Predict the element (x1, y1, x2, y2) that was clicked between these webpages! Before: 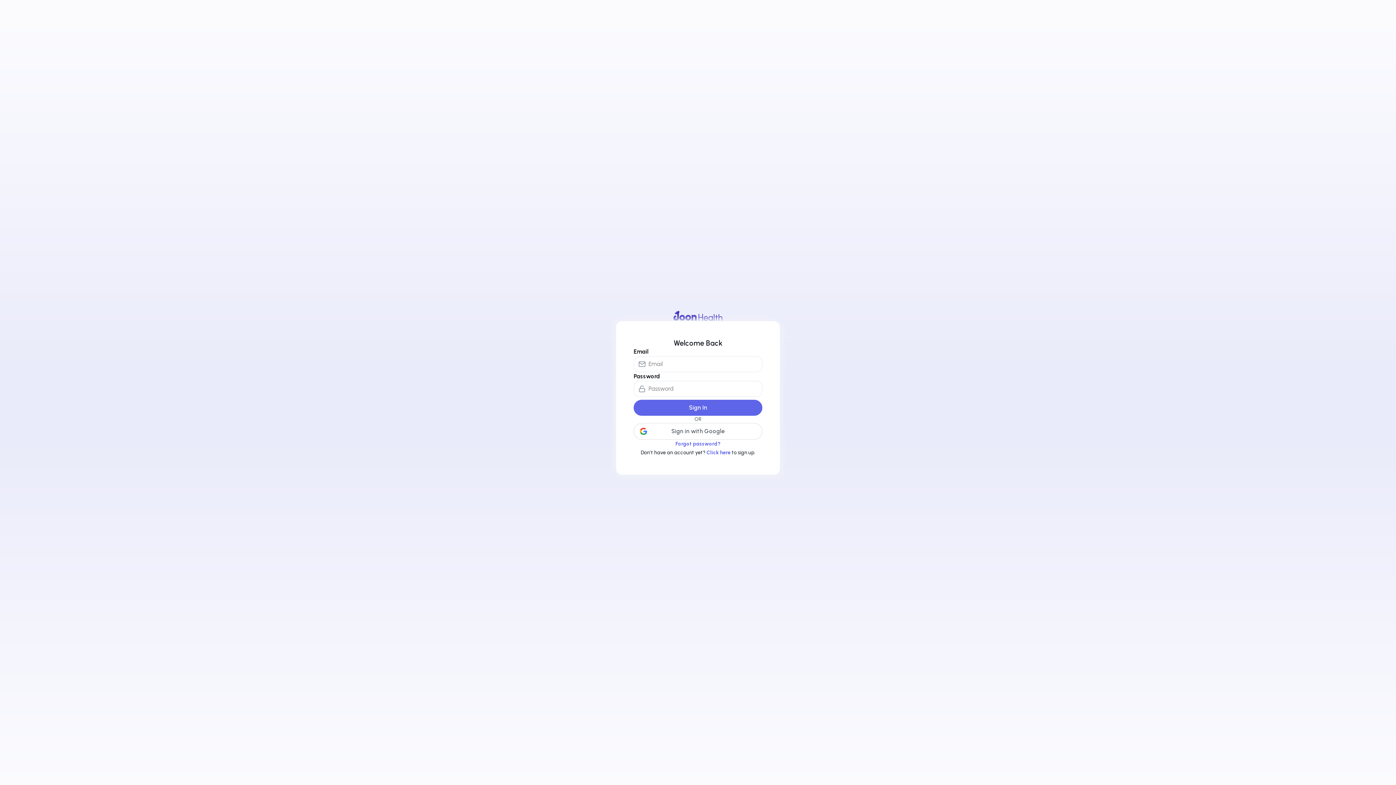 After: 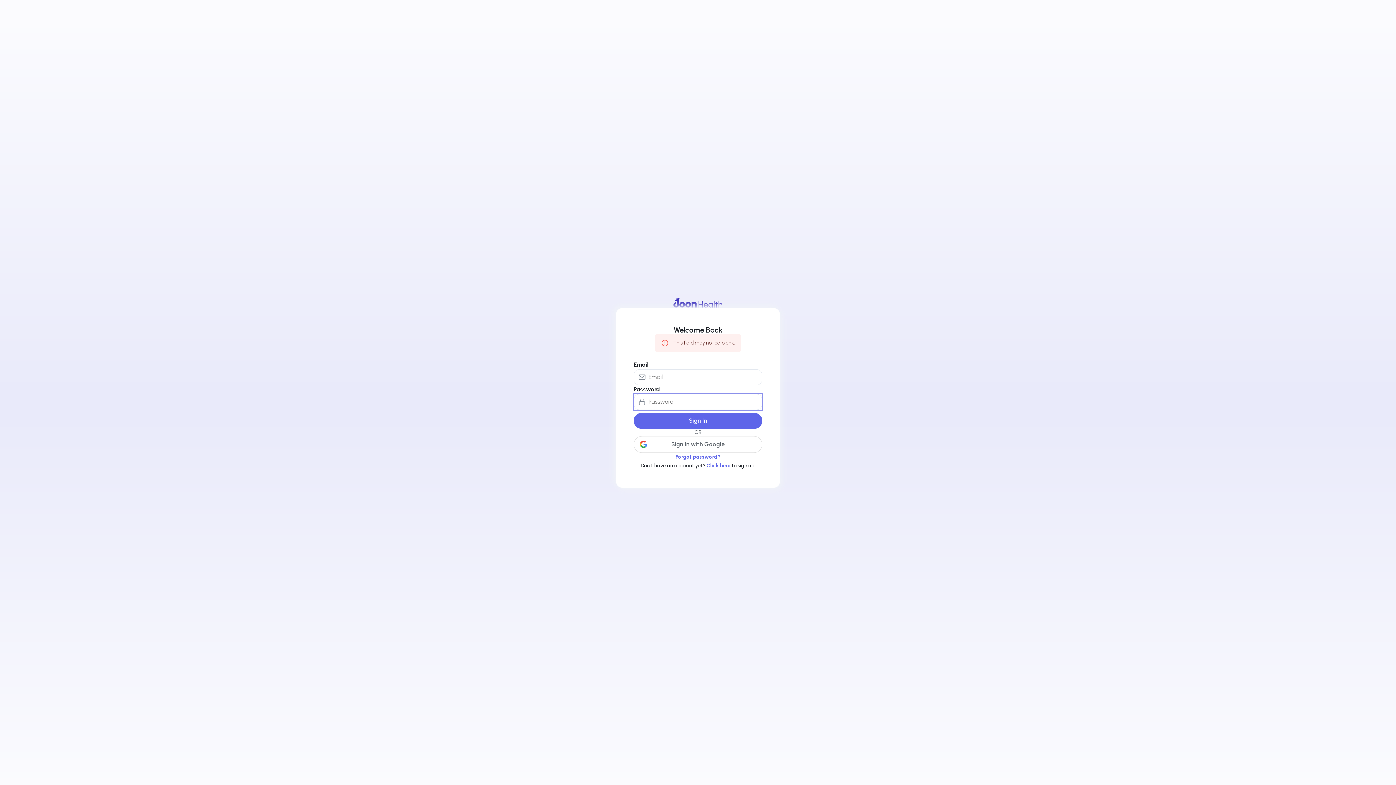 Action: bbox: (633, 400, 762, 416) label: Sign In